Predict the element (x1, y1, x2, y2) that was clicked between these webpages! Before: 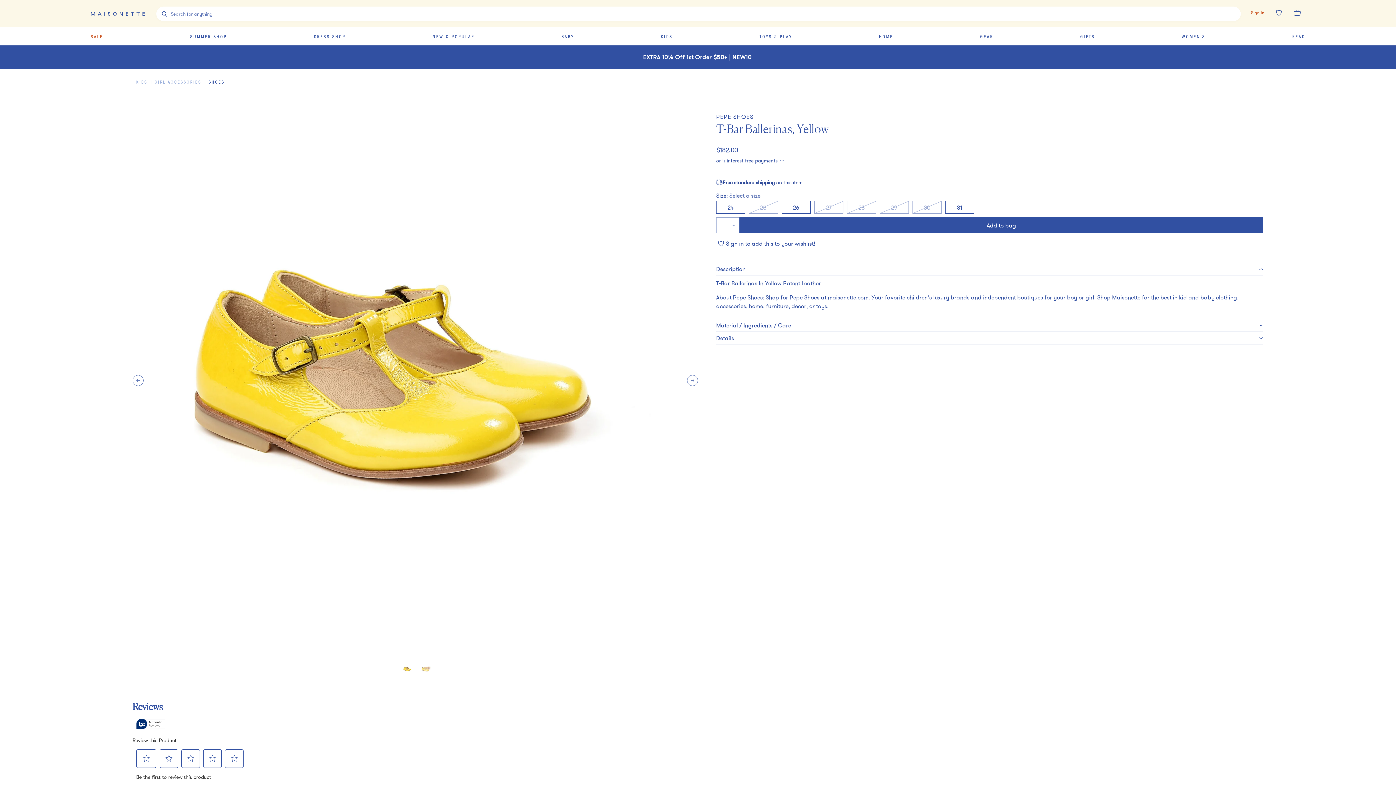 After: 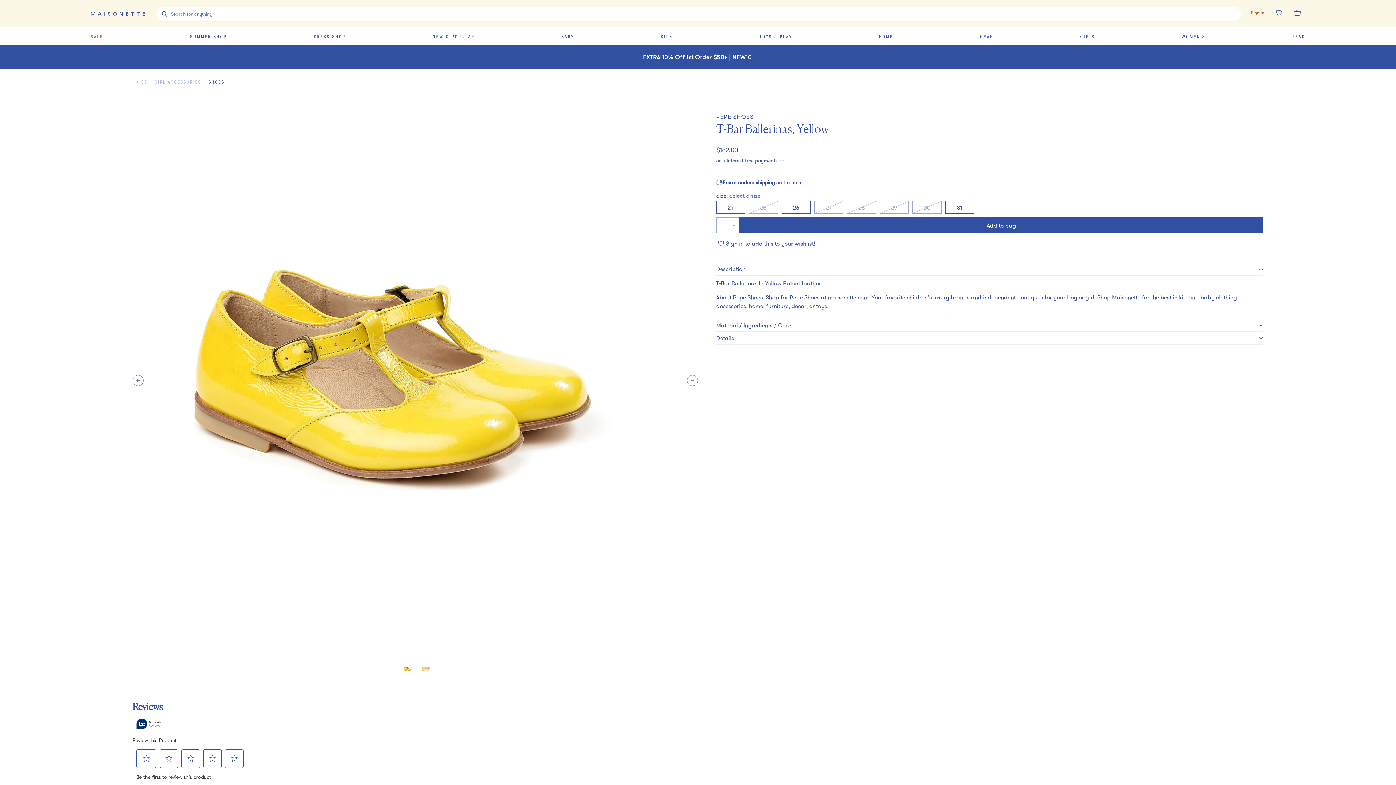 Action: bbox: (400, 662, 415, 676) label: T-Bar Ballerinas, Yellow image thumbnail 1